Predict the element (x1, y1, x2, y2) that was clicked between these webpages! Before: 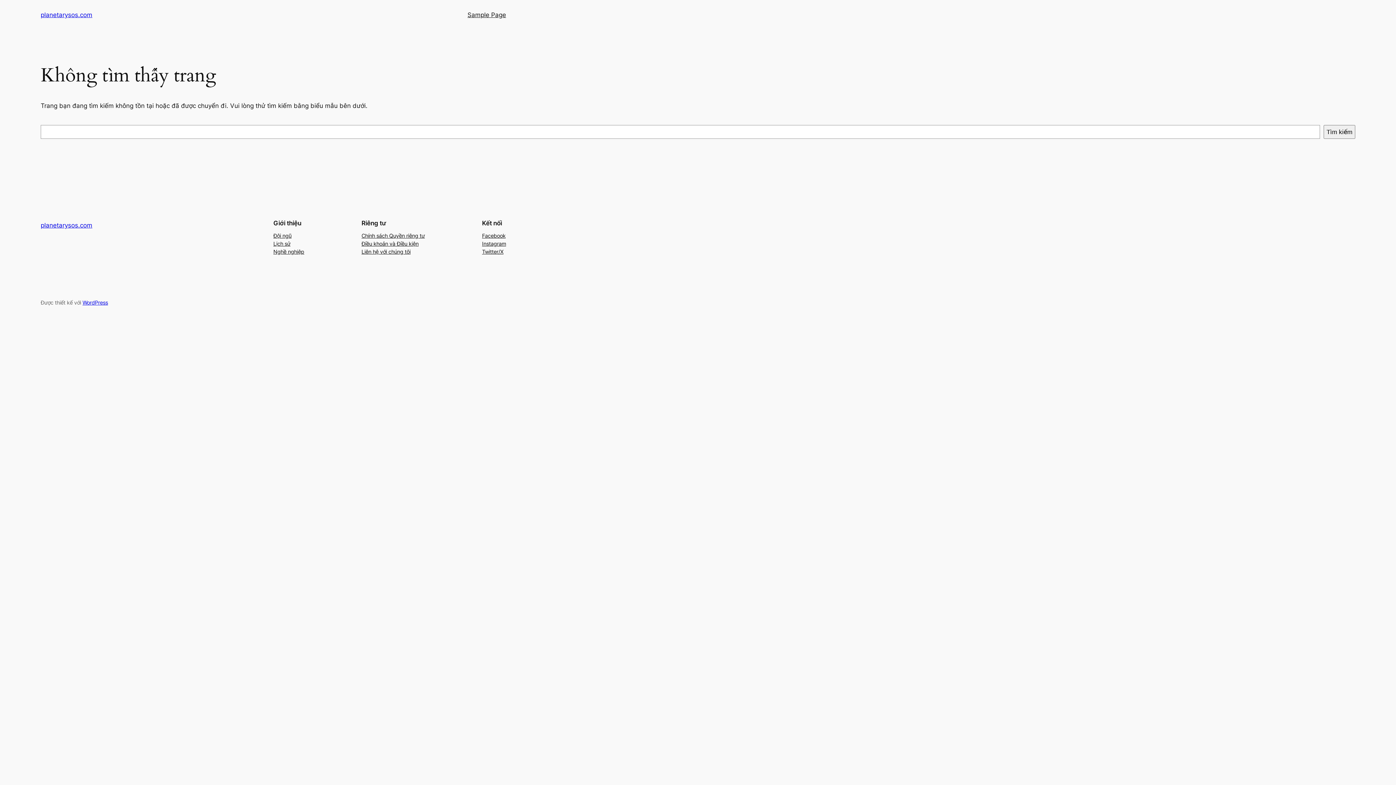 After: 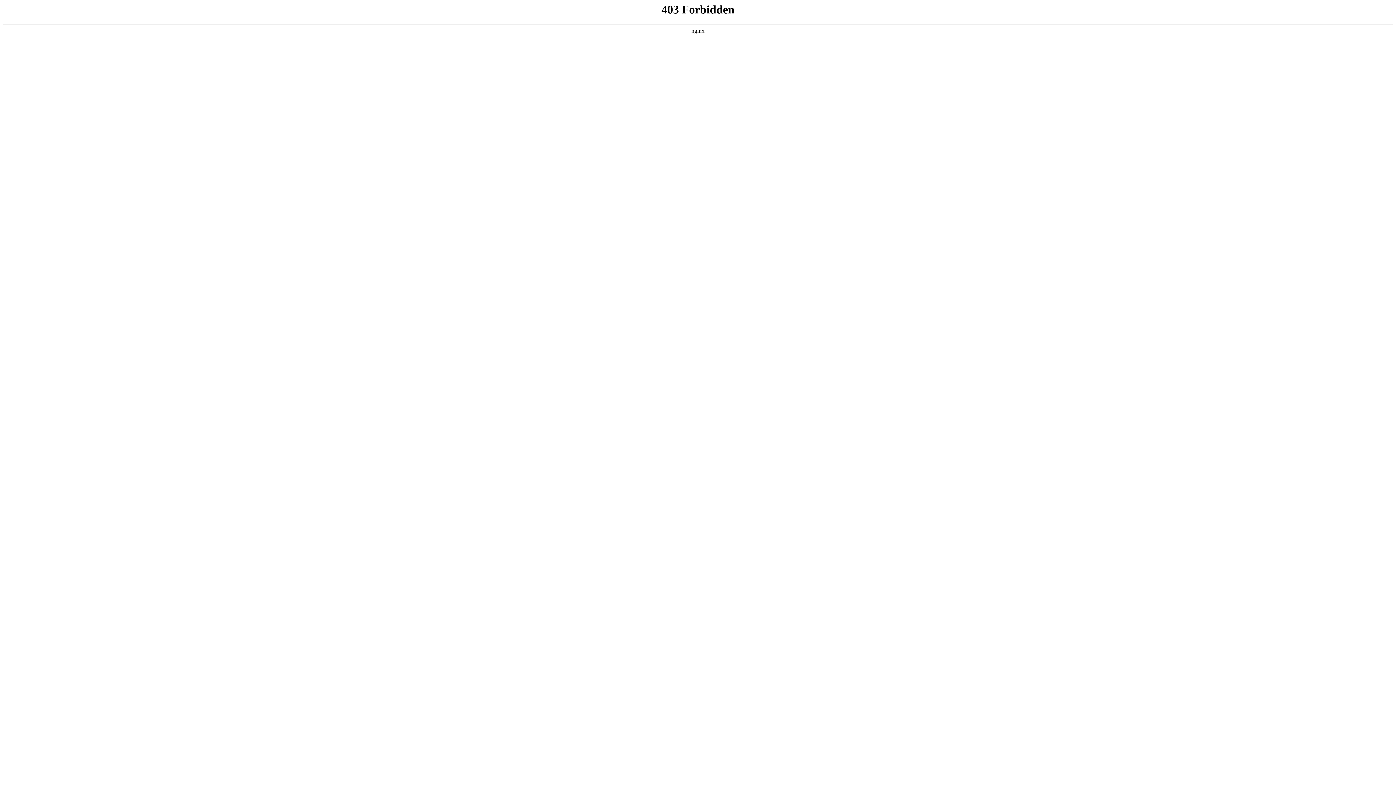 Action: bbox: (82, 299, 108, 305) label: WordPress